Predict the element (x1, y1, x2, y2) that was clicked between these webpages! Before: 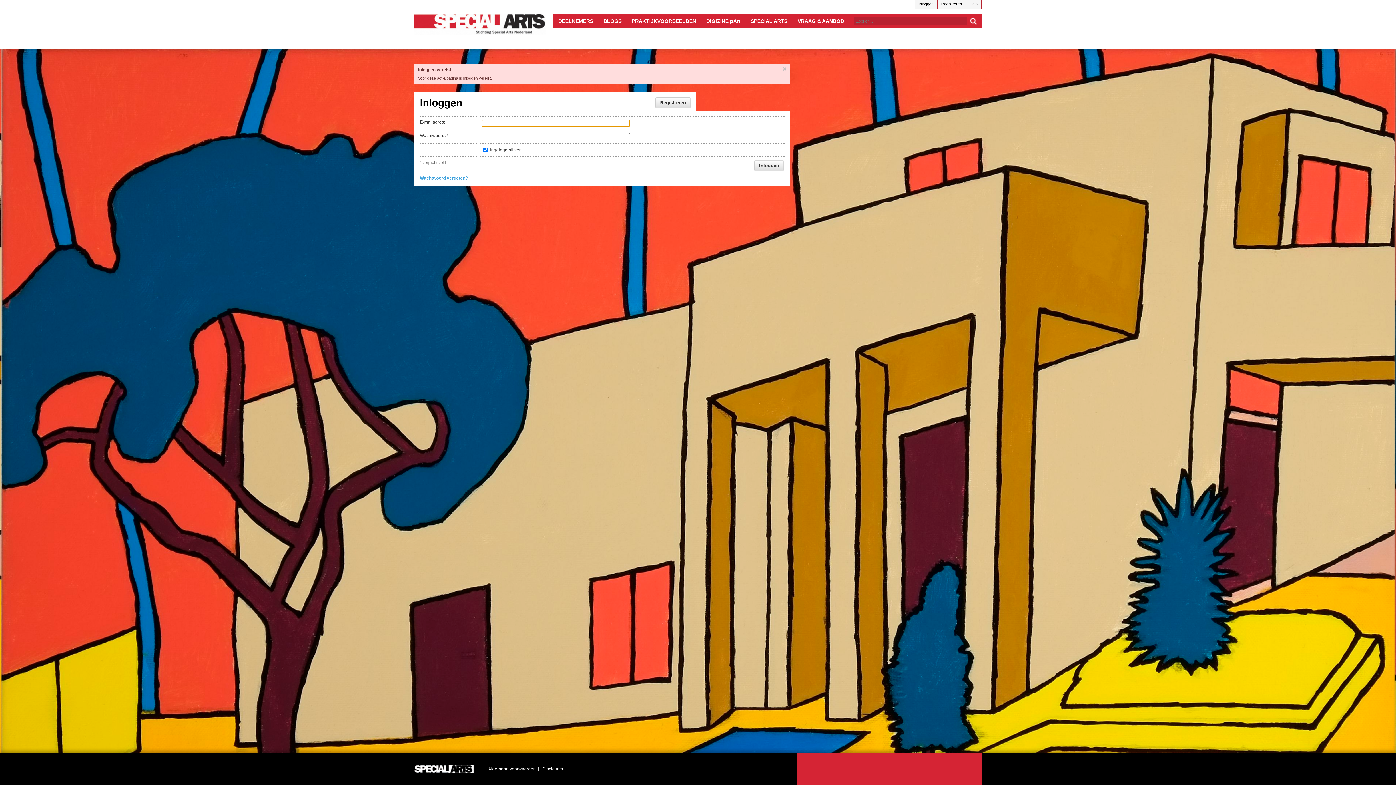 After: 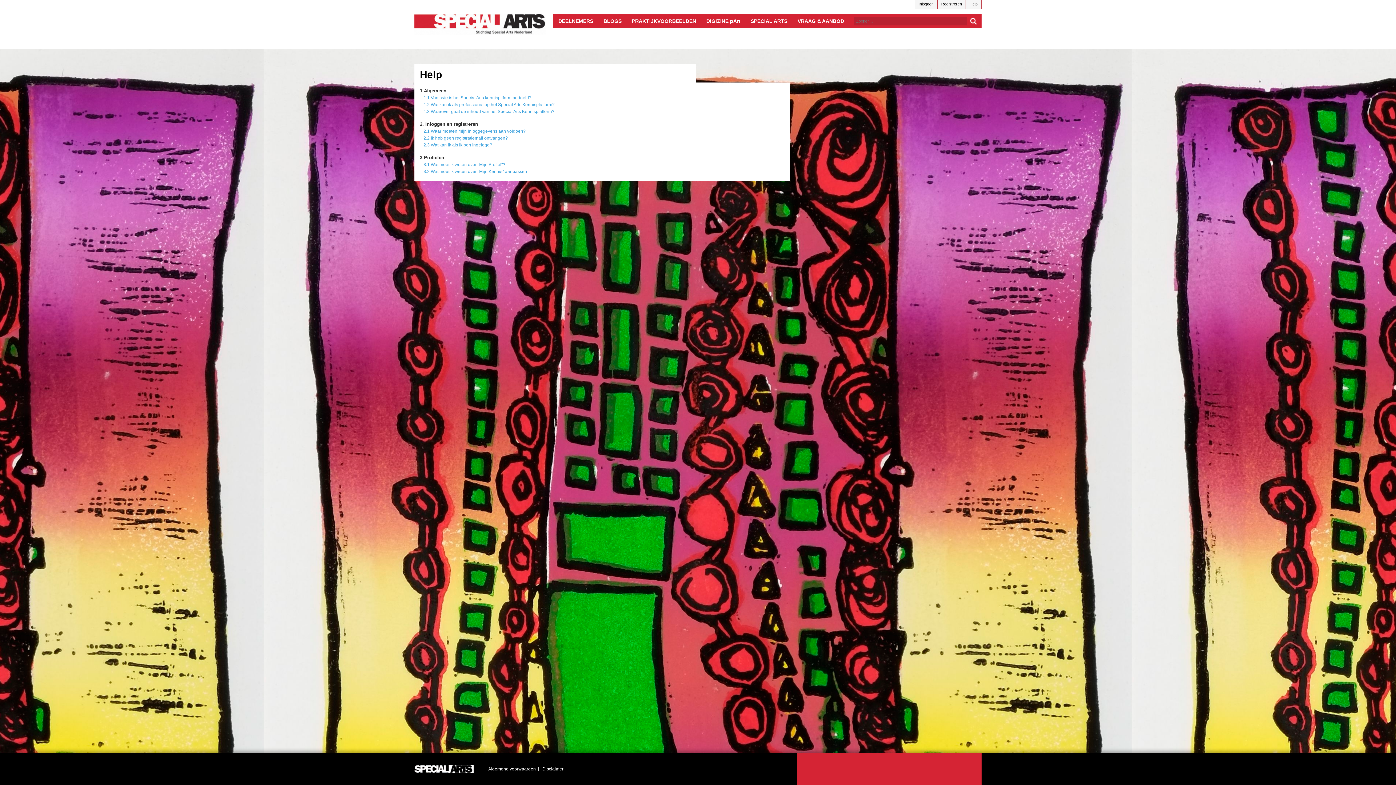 Action: label: Help bbox: (966, 0, 981, 9)